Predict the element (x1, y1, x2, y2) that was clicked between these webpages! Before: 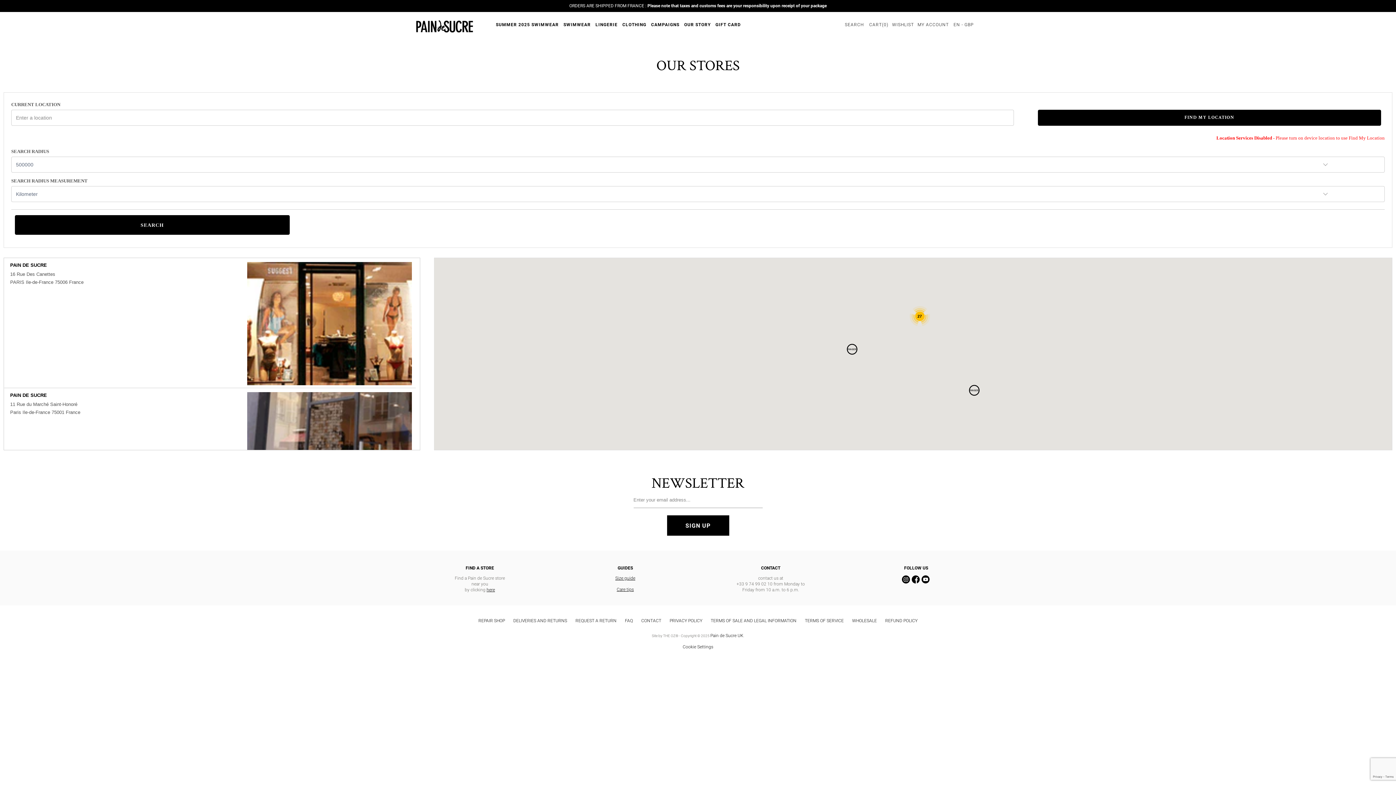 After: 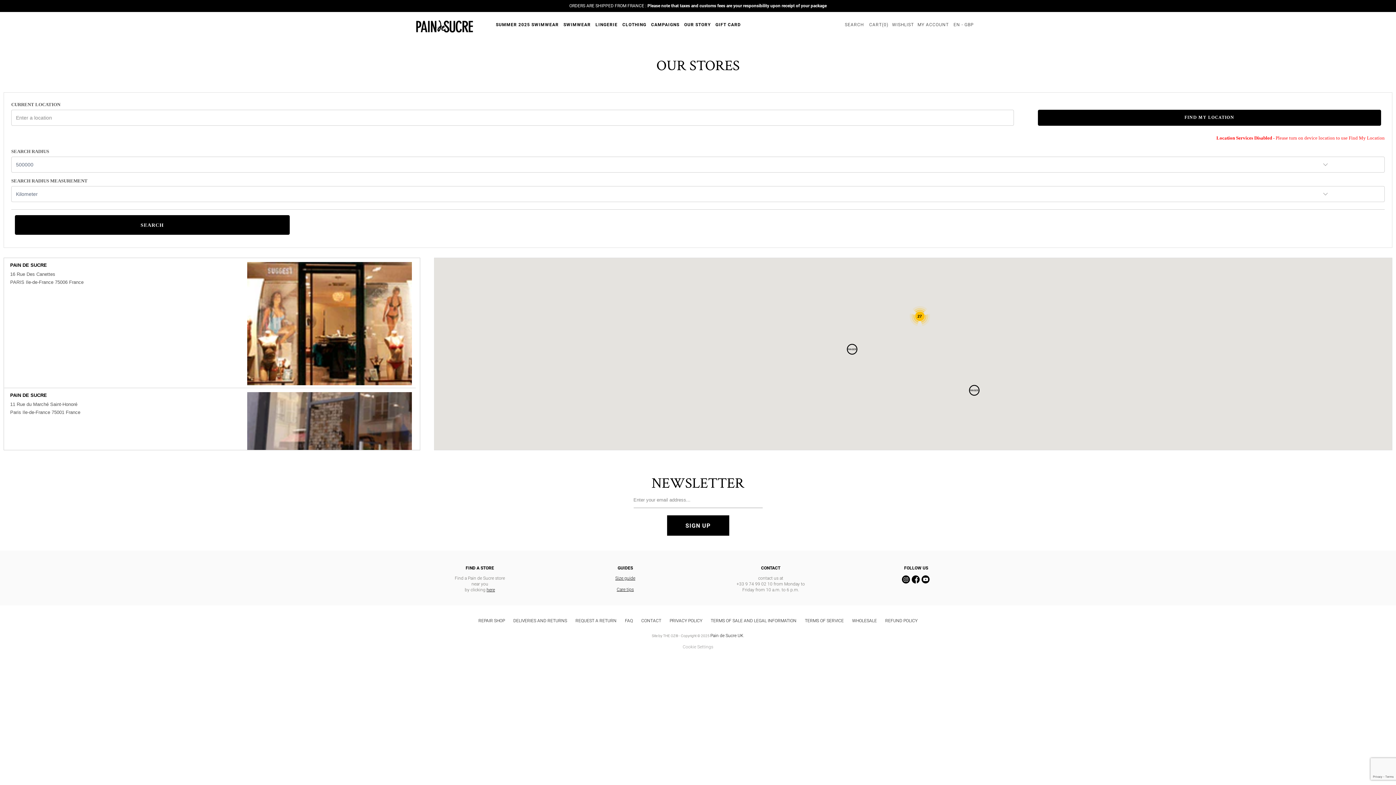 Action: label: Cookie Settings bbox: (682, 644, 713, 649)